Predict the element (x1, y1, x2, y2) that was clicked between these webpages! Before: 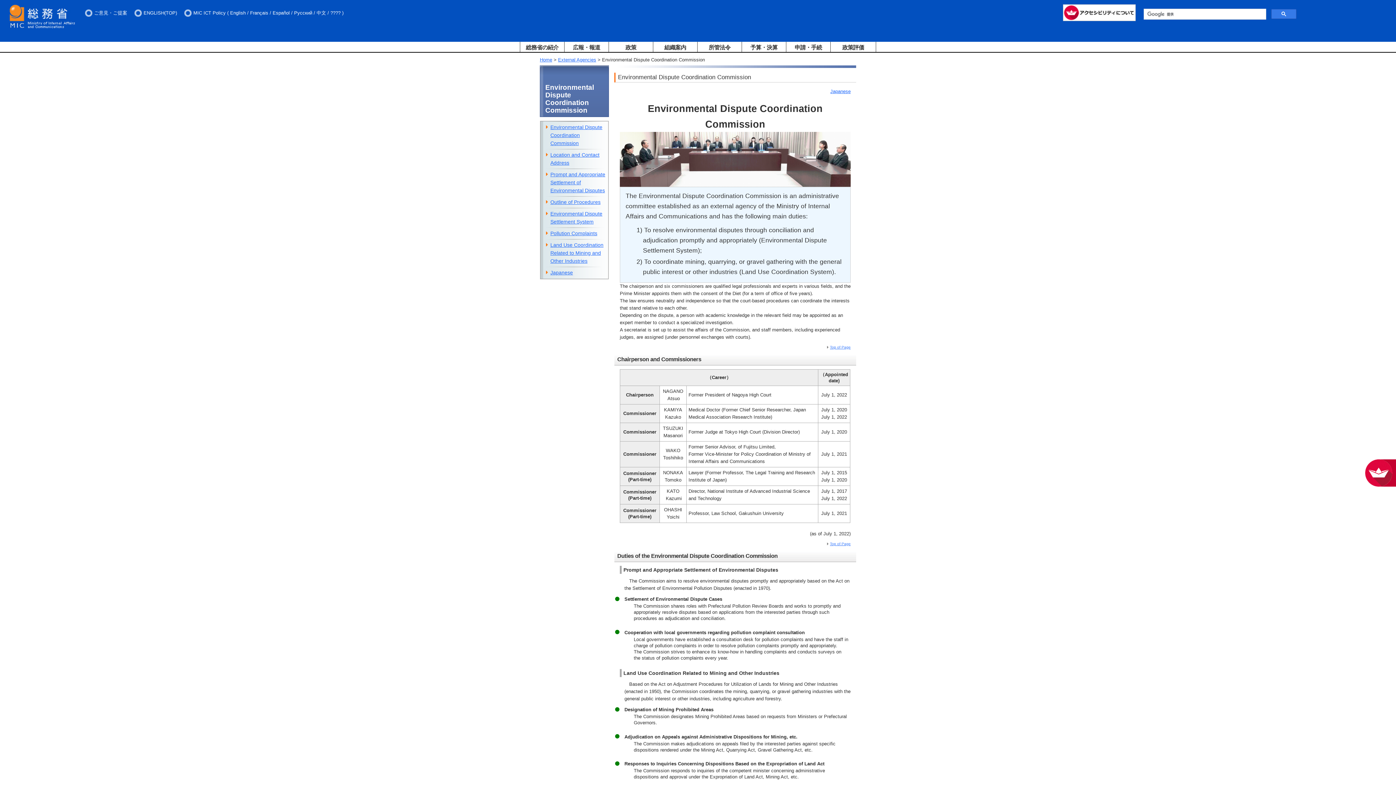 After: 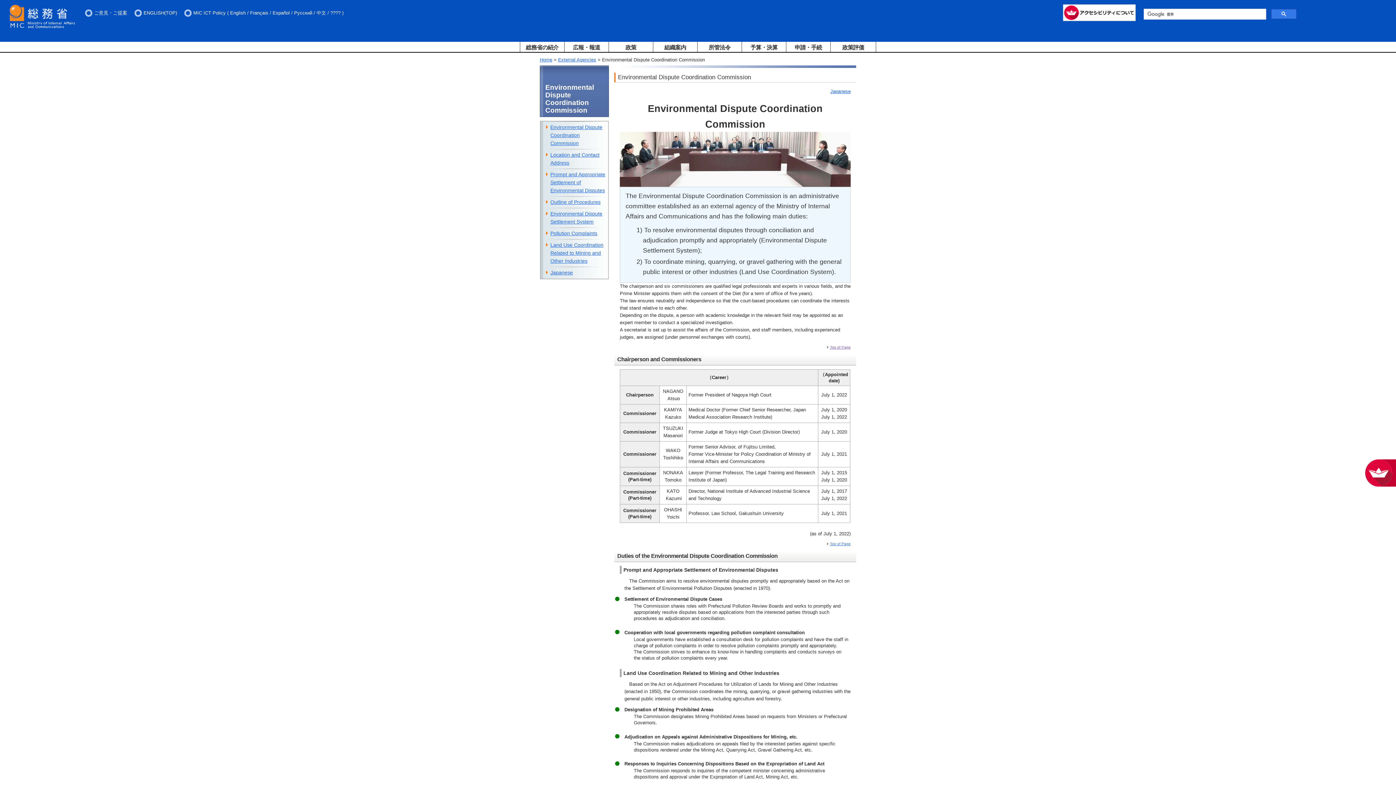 Action: bbox: (827, 345, 850, 349) label: Top of Page